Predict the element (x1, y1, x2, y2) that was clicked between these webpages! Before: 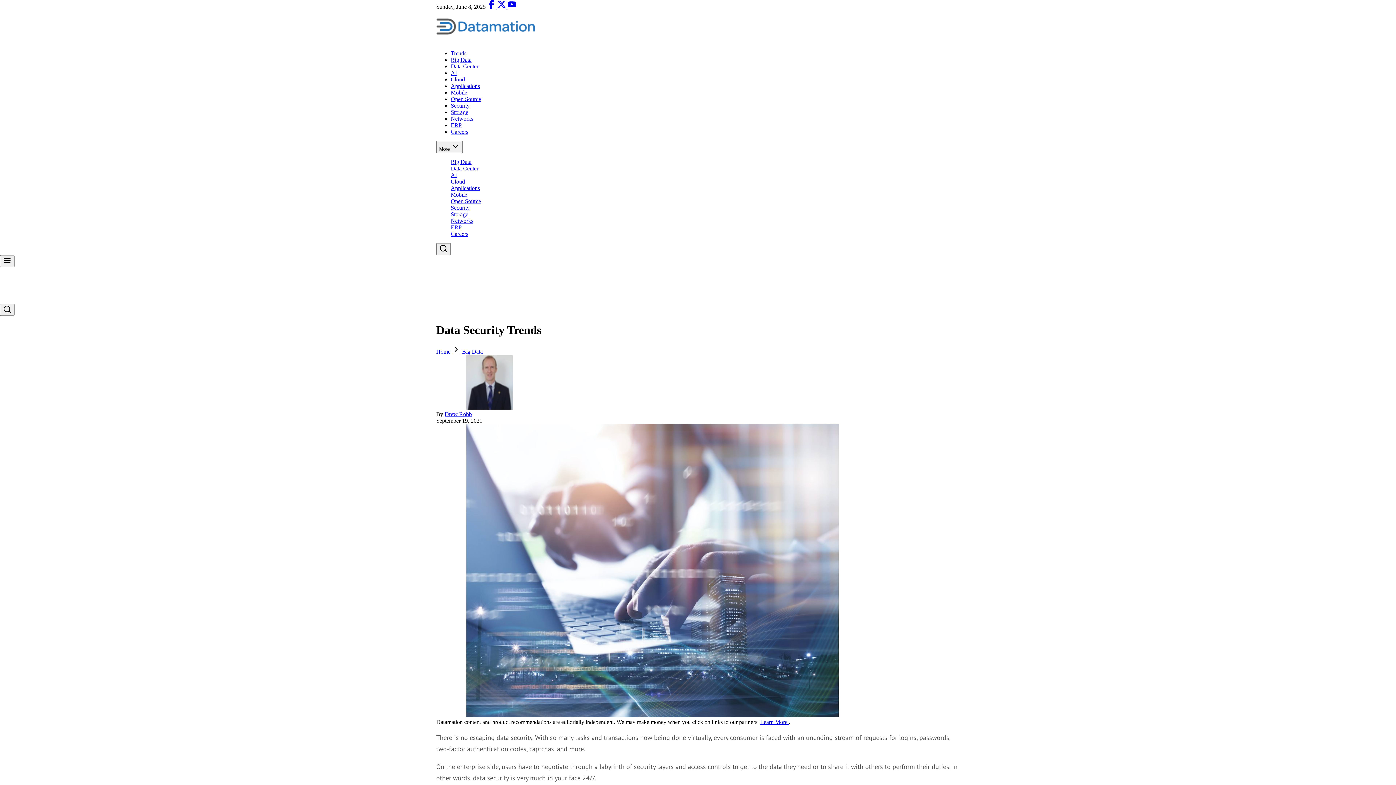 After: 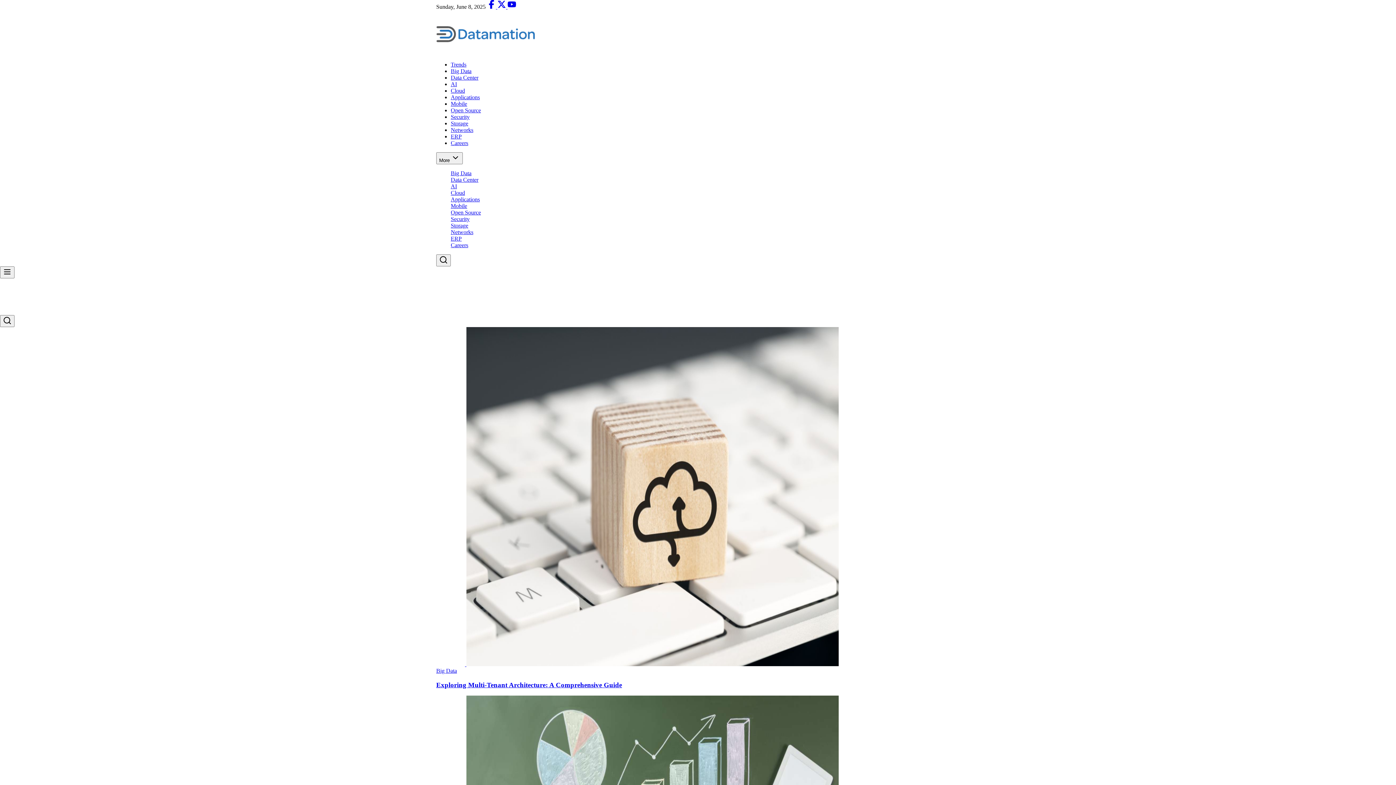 Action: bbox: (436, 10, 960, 44)